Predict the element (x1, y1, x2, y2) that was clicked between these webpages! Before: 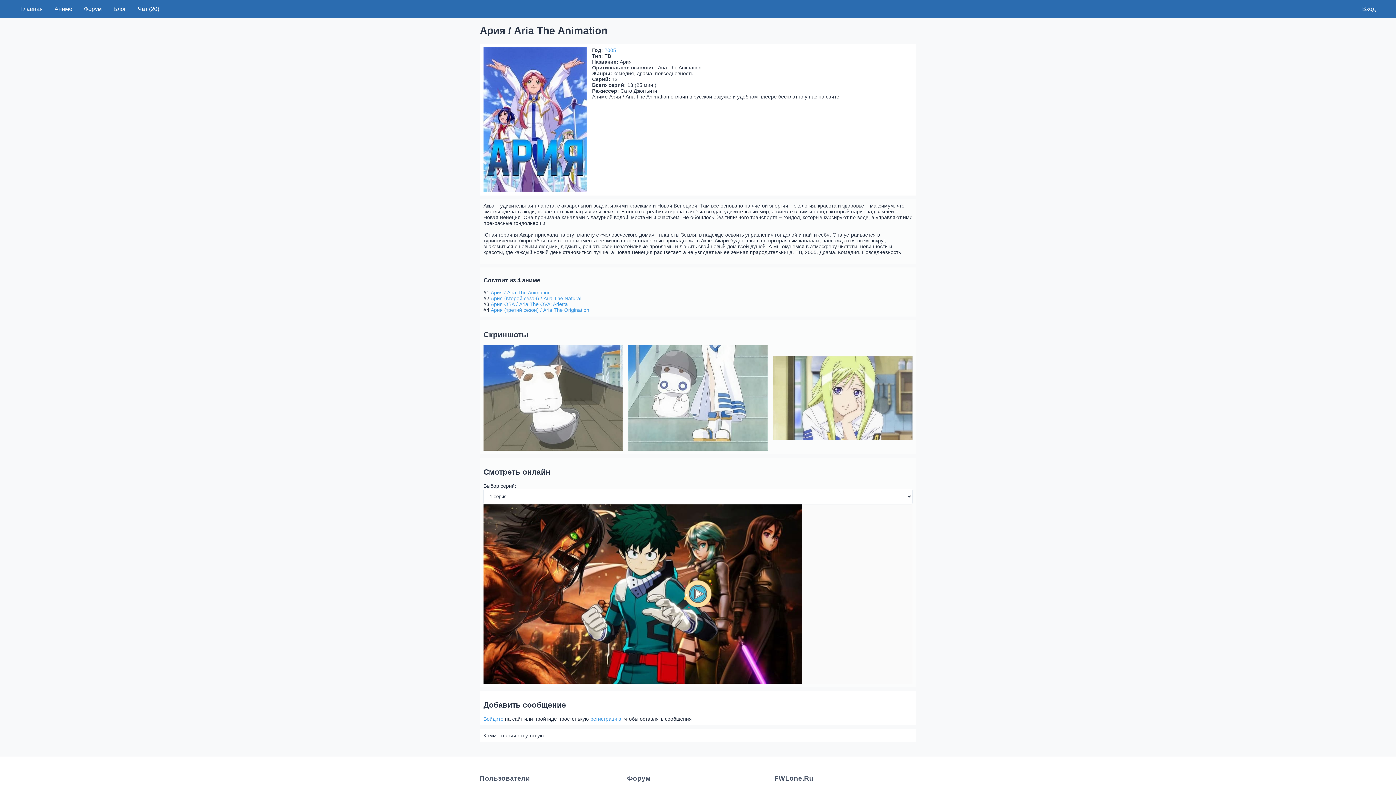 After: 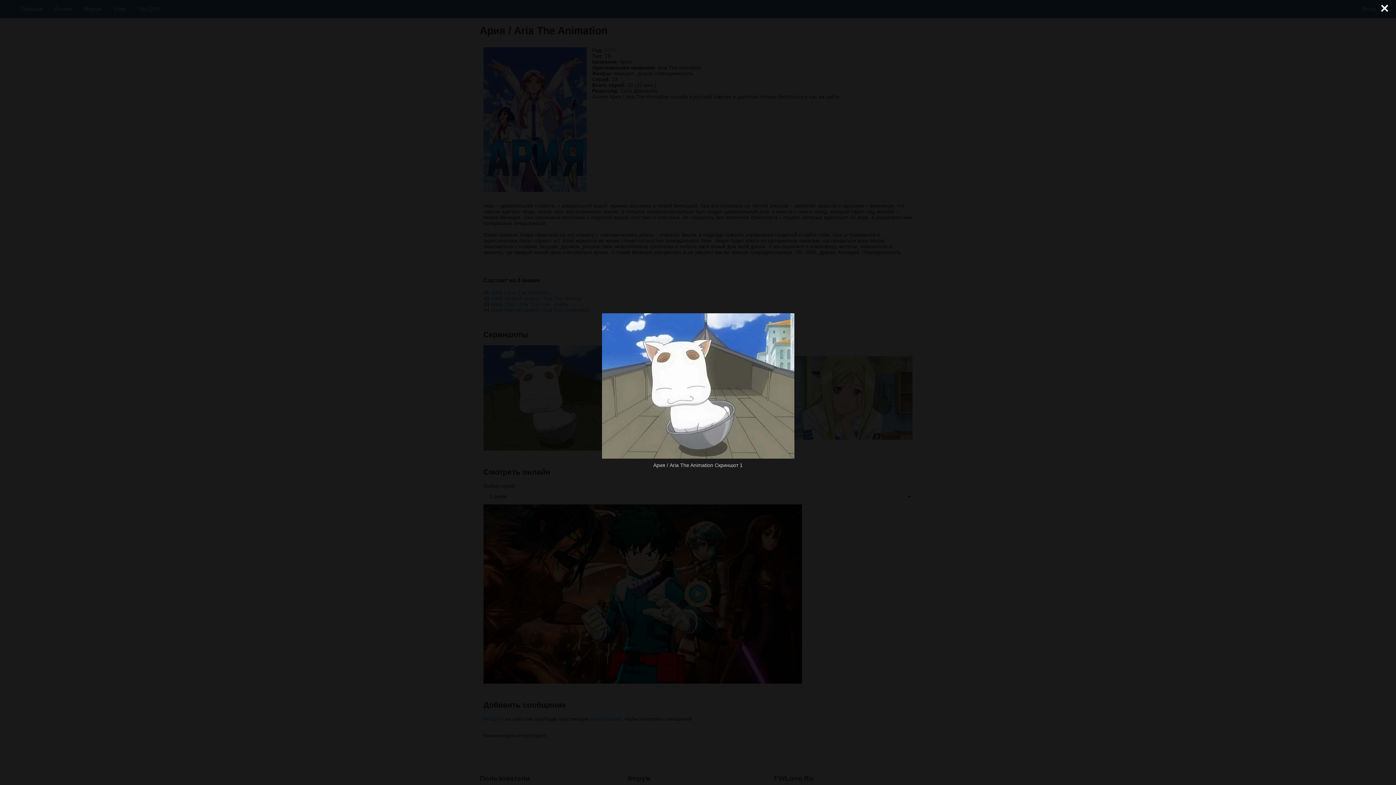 Action: bbox: (483, 394, 623, 400)